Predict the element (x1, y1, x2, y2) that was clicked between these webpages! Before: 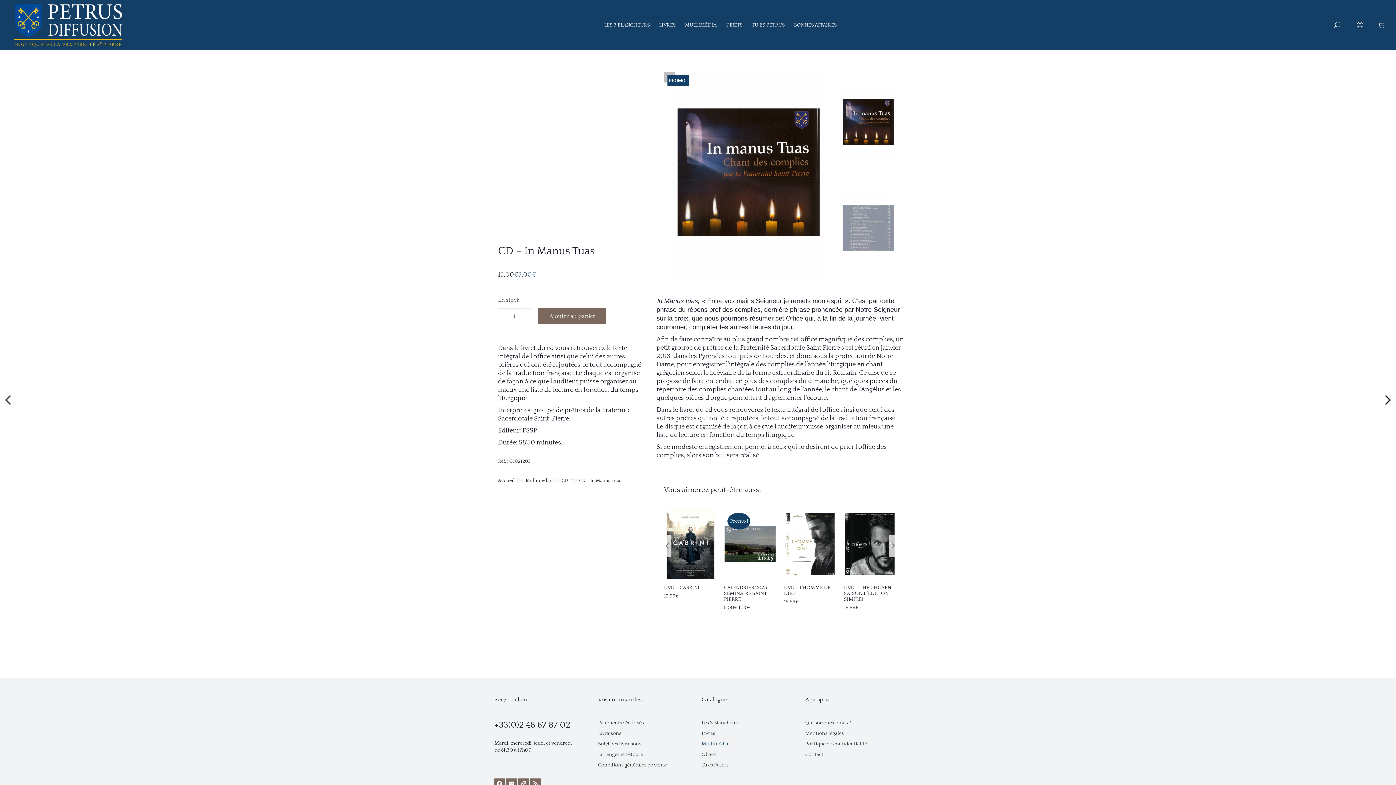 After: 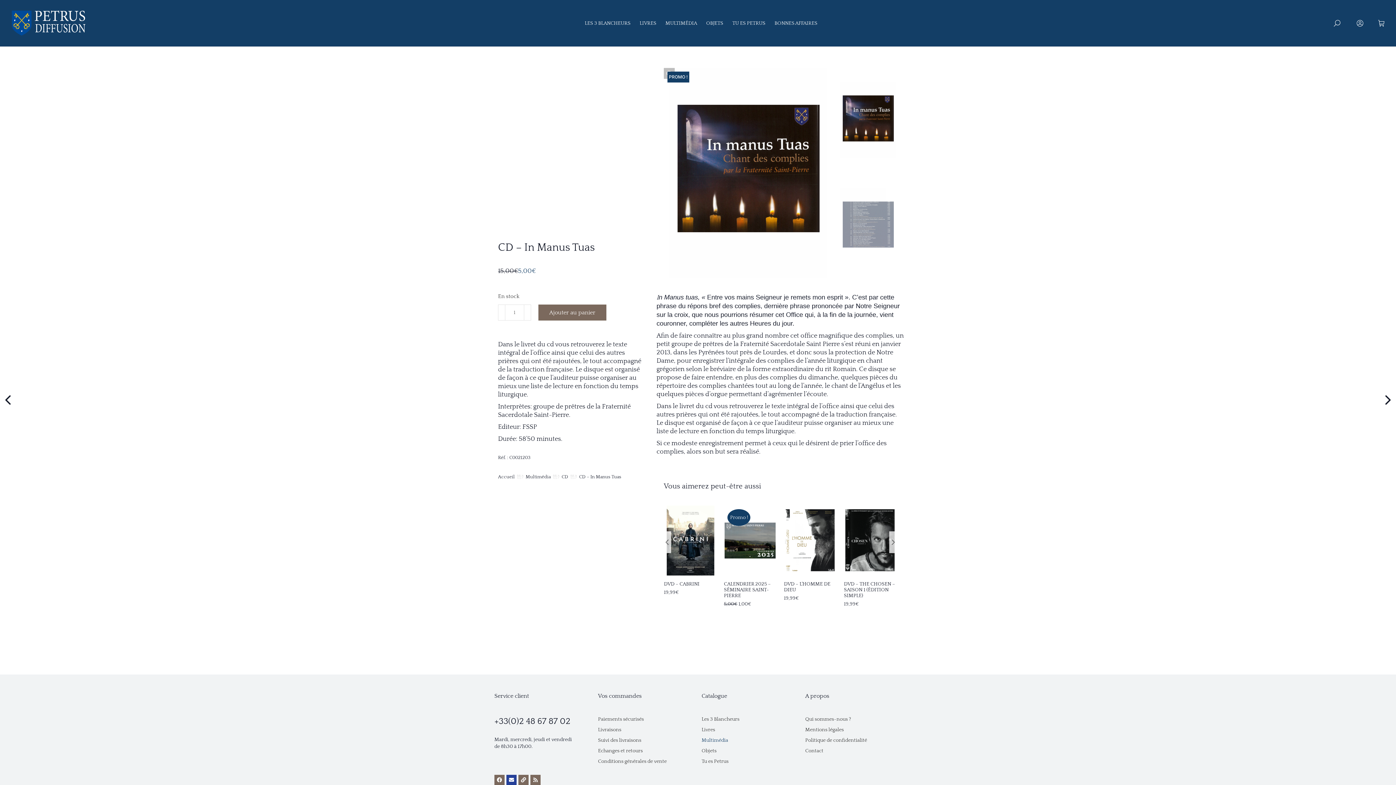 Action: bbox: (506, 778, 516, 789) label: Envelope